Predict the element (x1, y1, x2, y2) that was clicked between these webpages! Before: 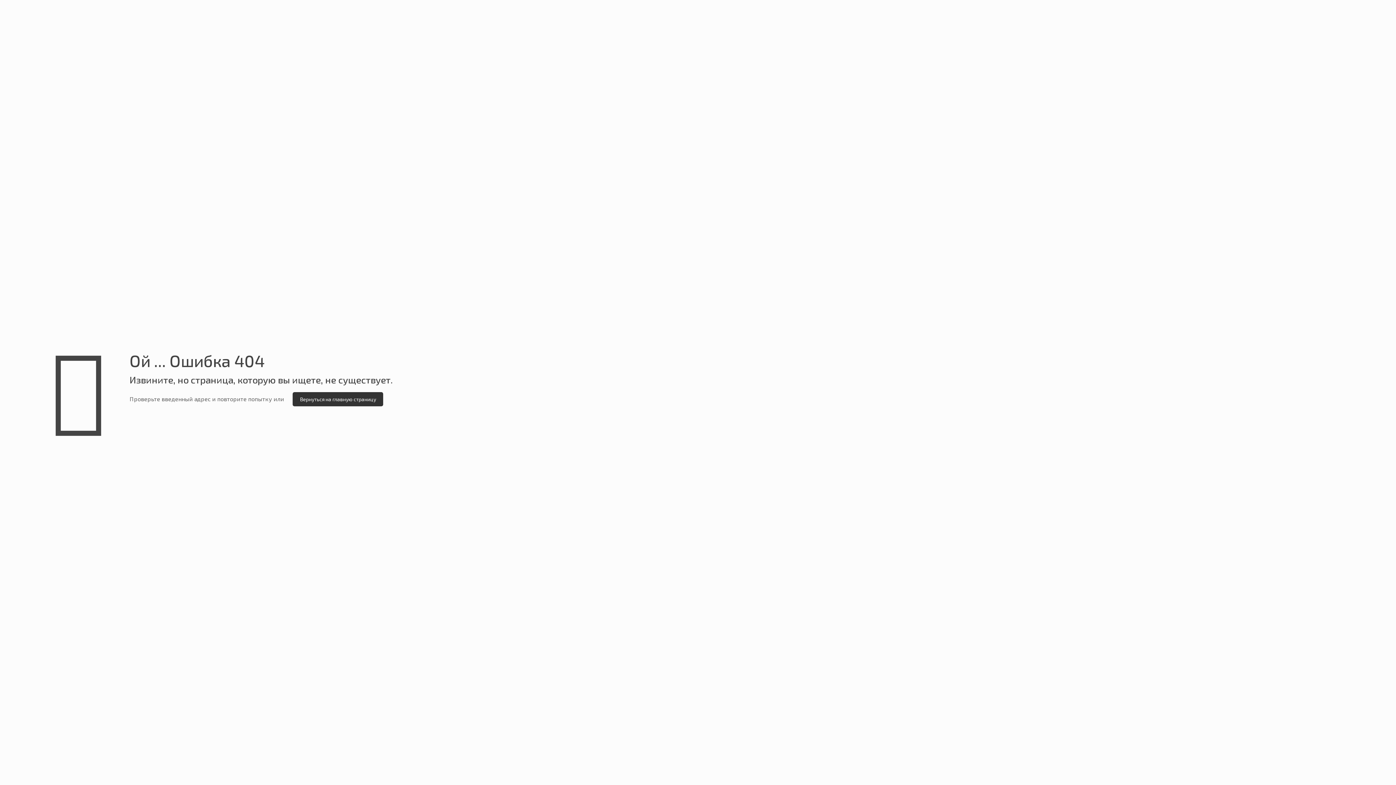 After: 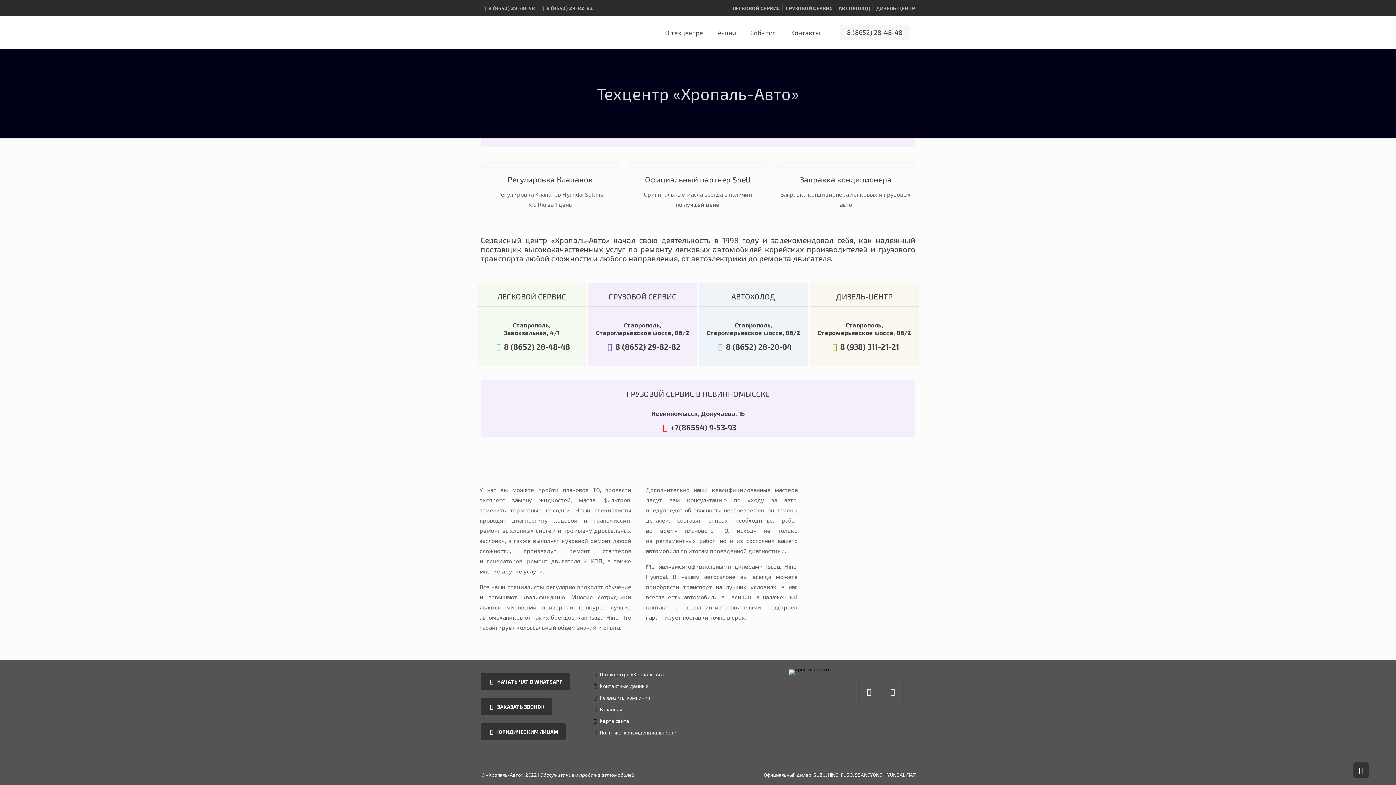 Action: bbox: (292, 392, 383, 406) label: Вернуться на главную страницу